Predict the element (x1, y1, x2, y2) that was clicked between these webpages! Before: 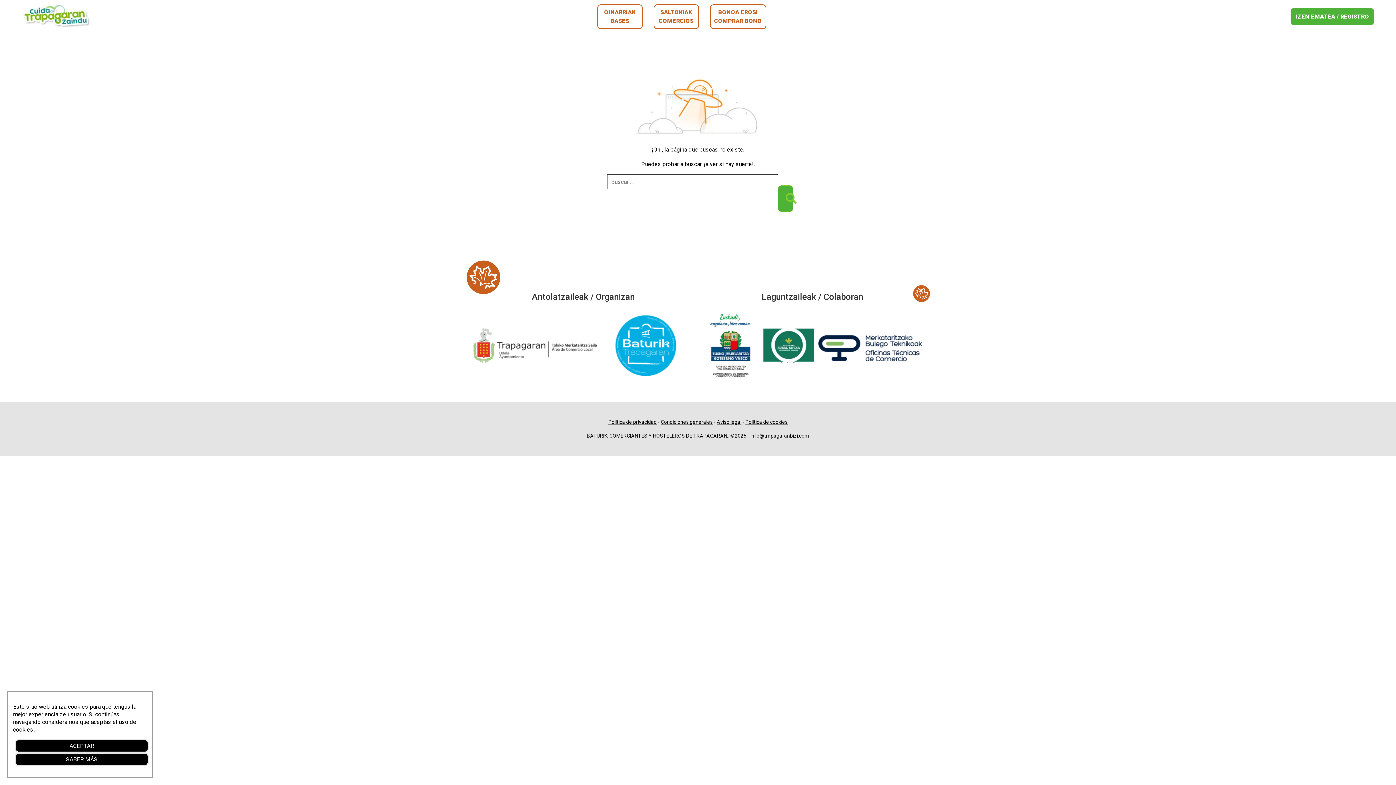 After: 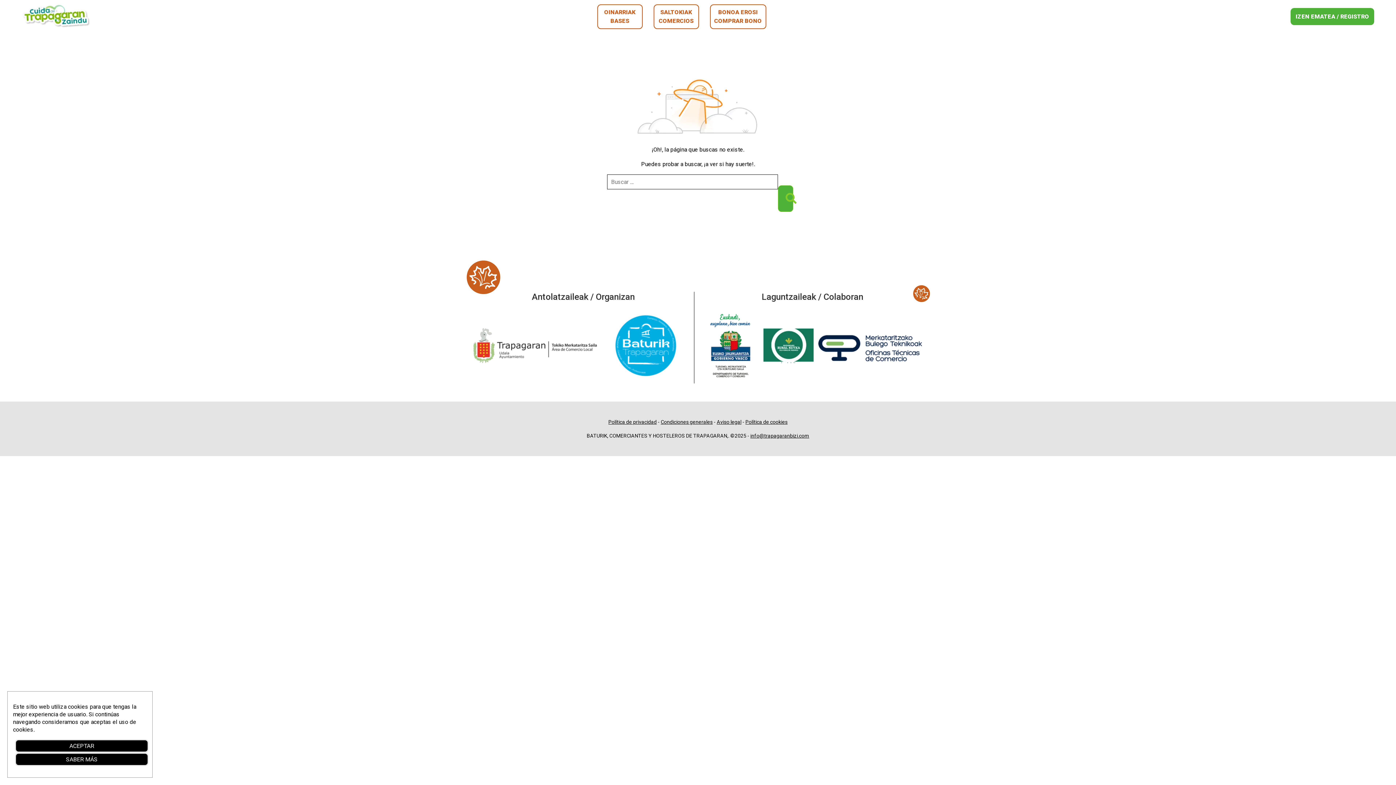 Action: bbox: (759, 328, 817, 364)